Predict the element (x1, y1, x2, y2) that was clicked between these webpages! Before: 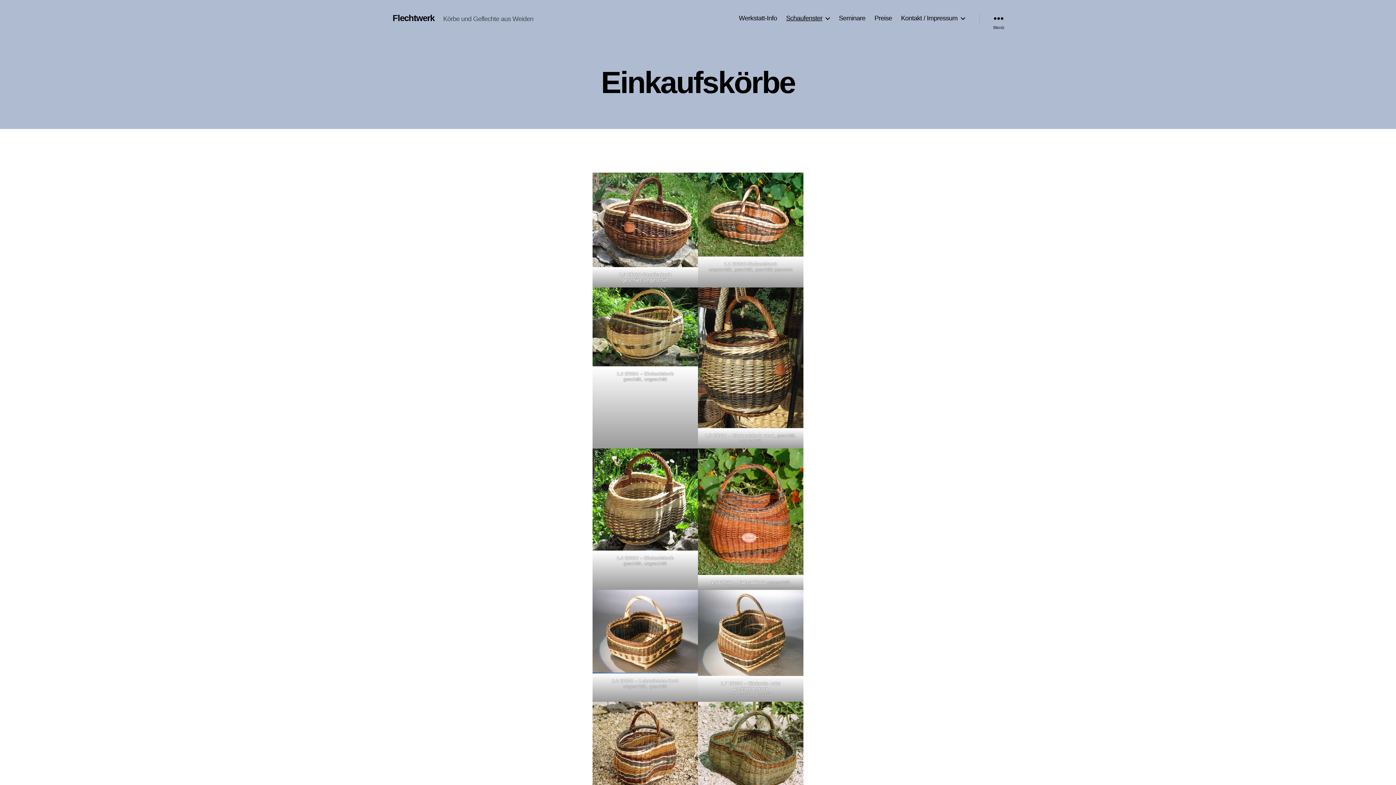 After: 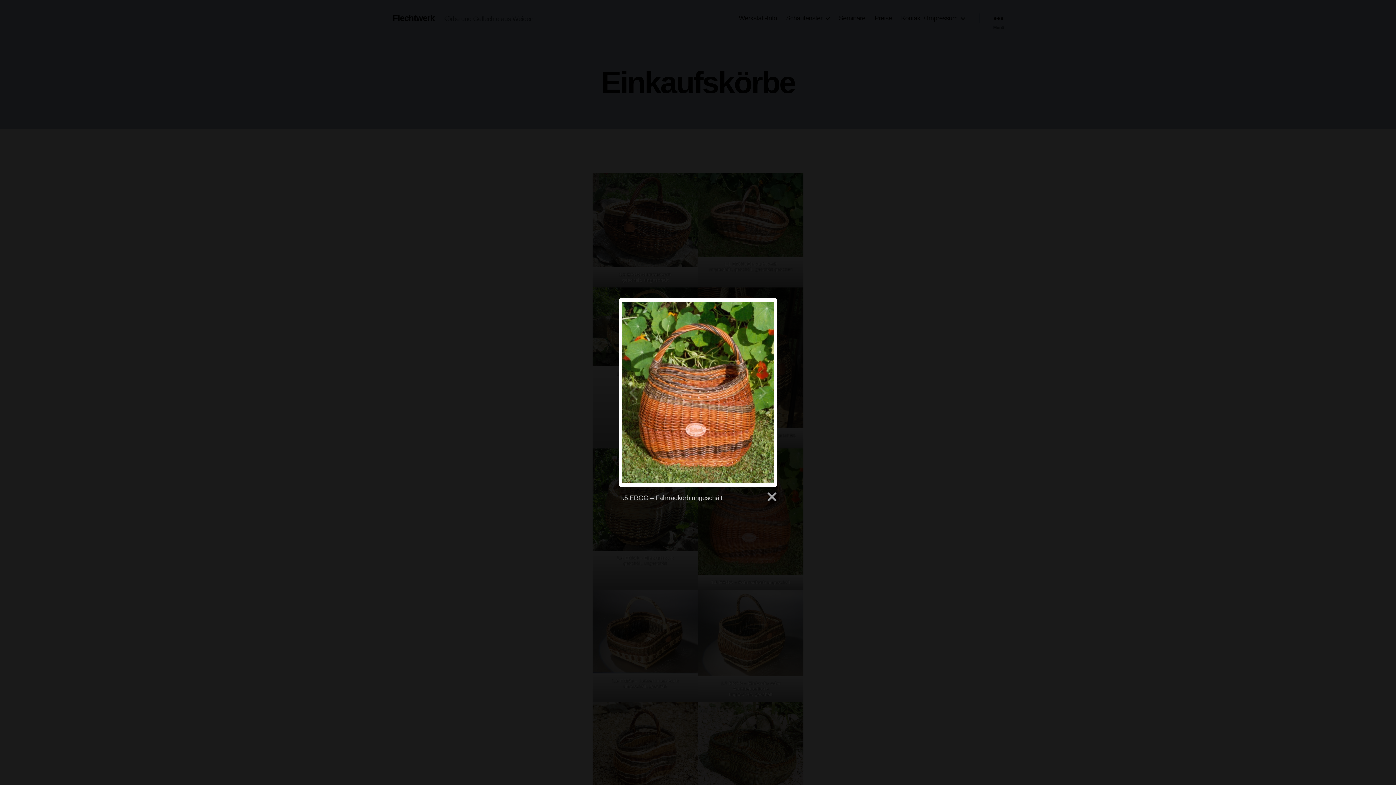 Action: bbox: (698, 448, 803, 575)